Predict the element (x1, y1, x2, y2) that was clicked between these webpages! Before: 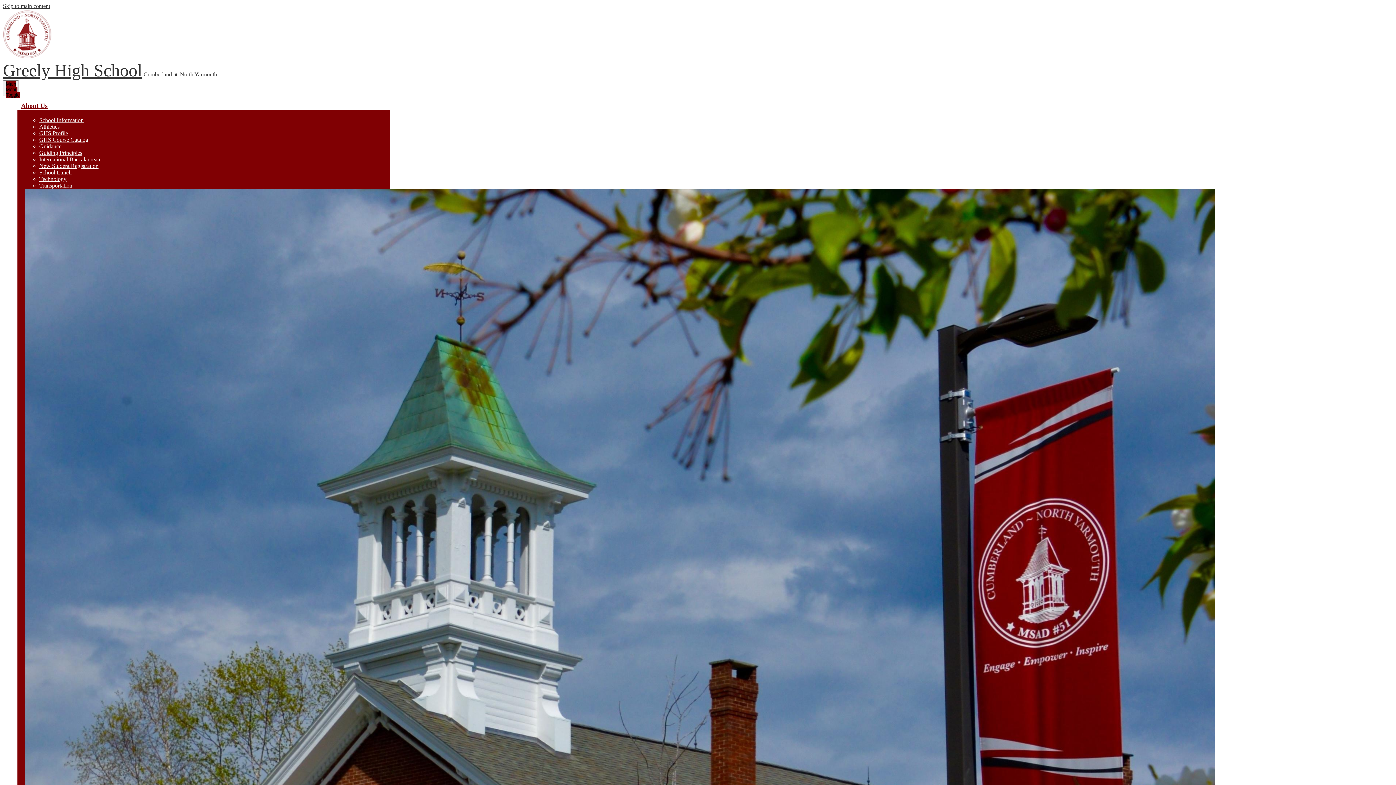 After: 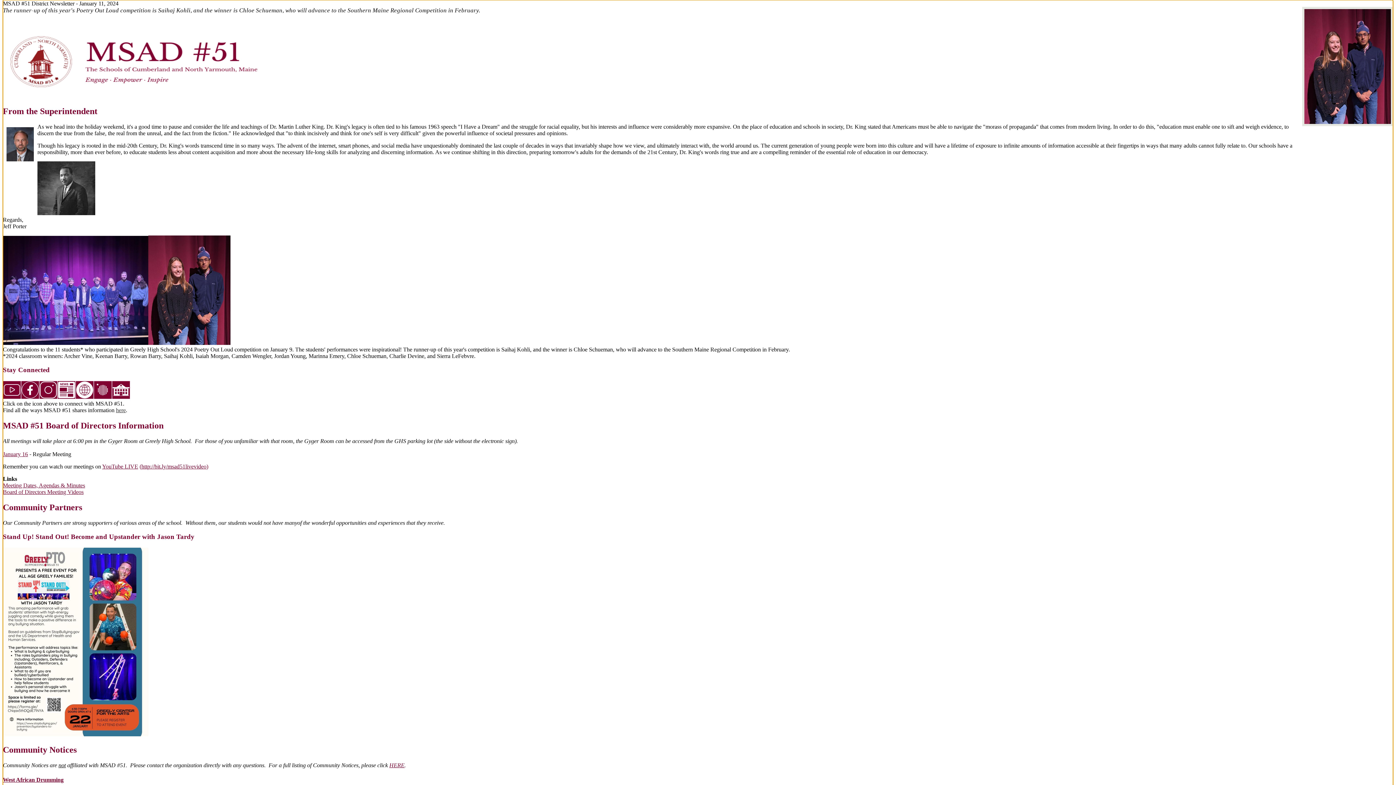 Action: bbox: (2, 2, 50, 9) label: Skip to main content